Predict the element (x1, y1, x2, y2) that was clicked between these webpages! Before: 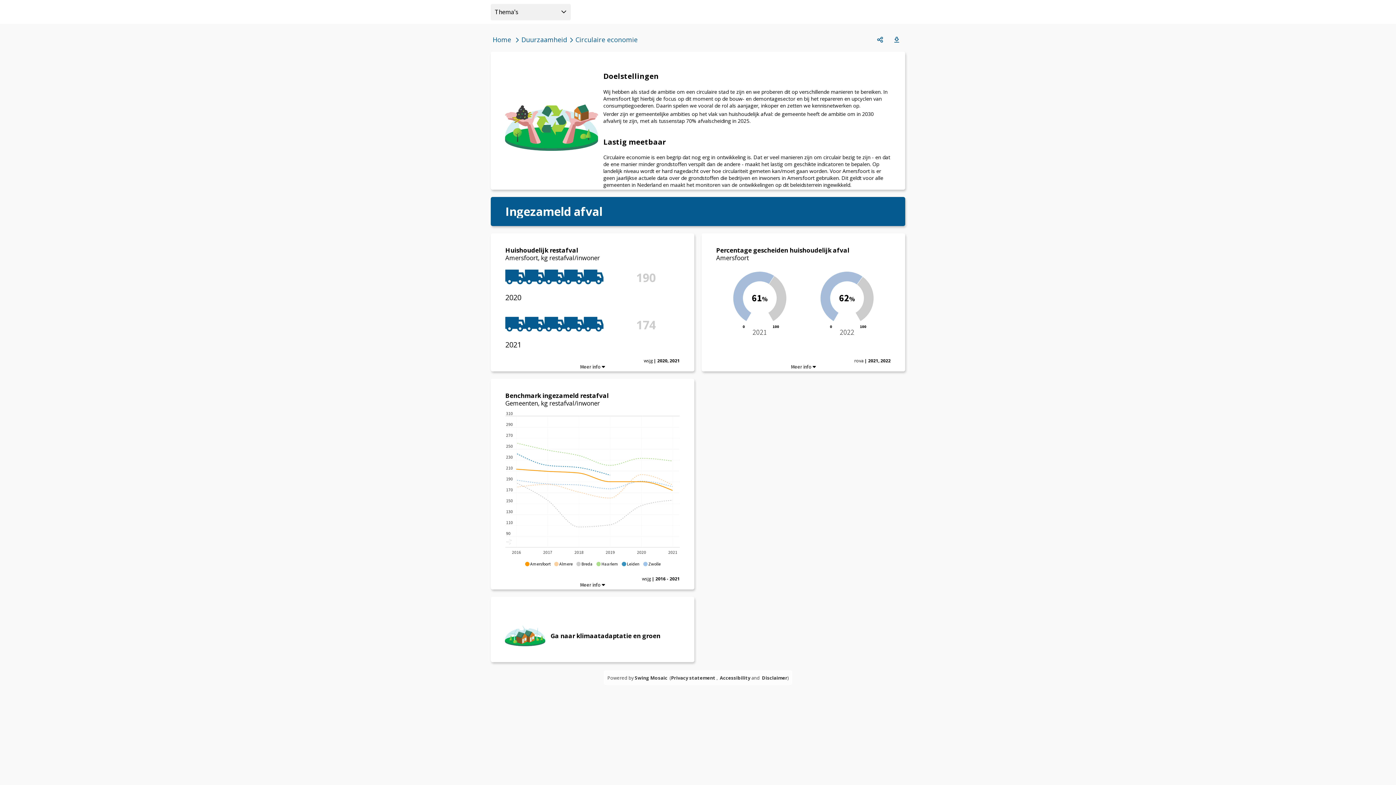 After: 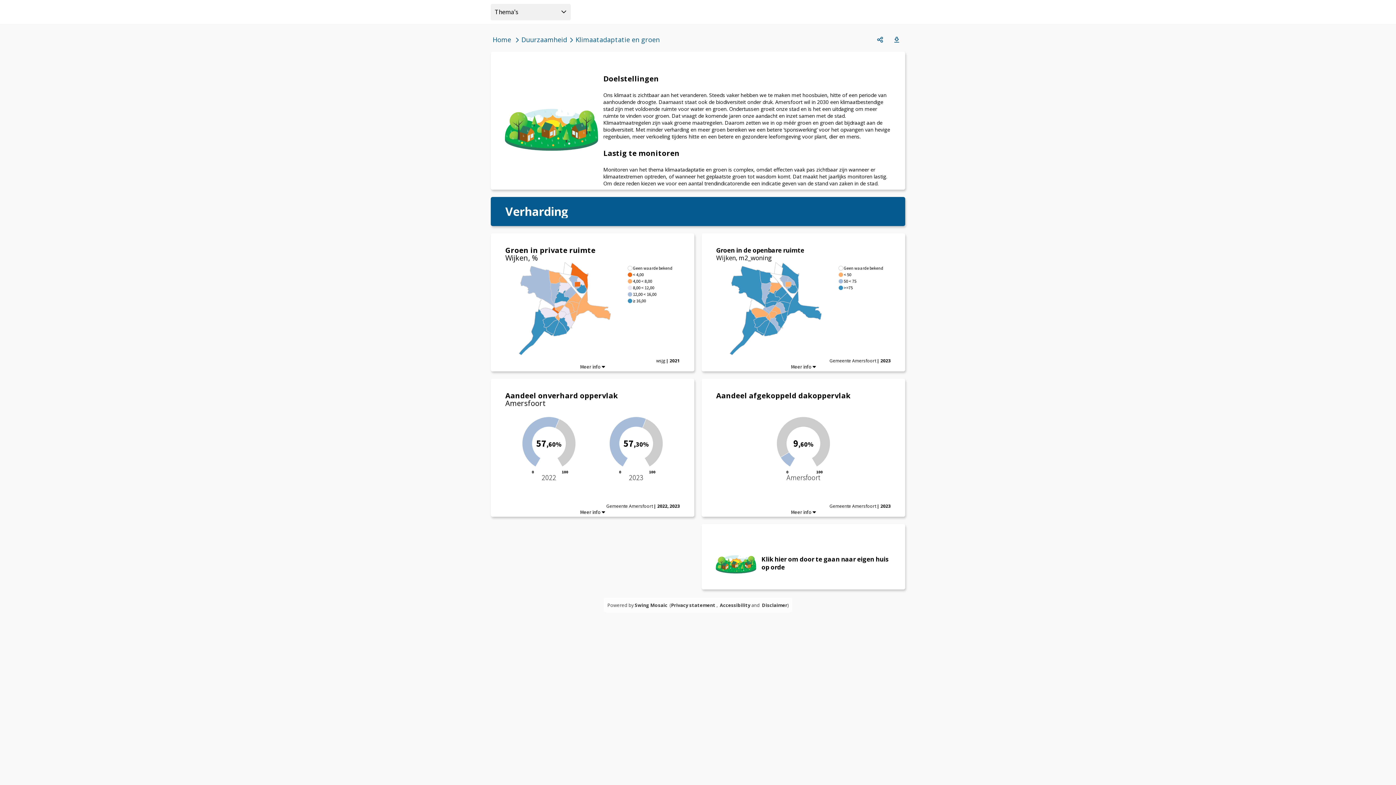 Action: label: Ga naar klimaatadaptatie en groen
Ga door naar klimaatadaptatie en groen bbox: (490, 597, 694, 662)